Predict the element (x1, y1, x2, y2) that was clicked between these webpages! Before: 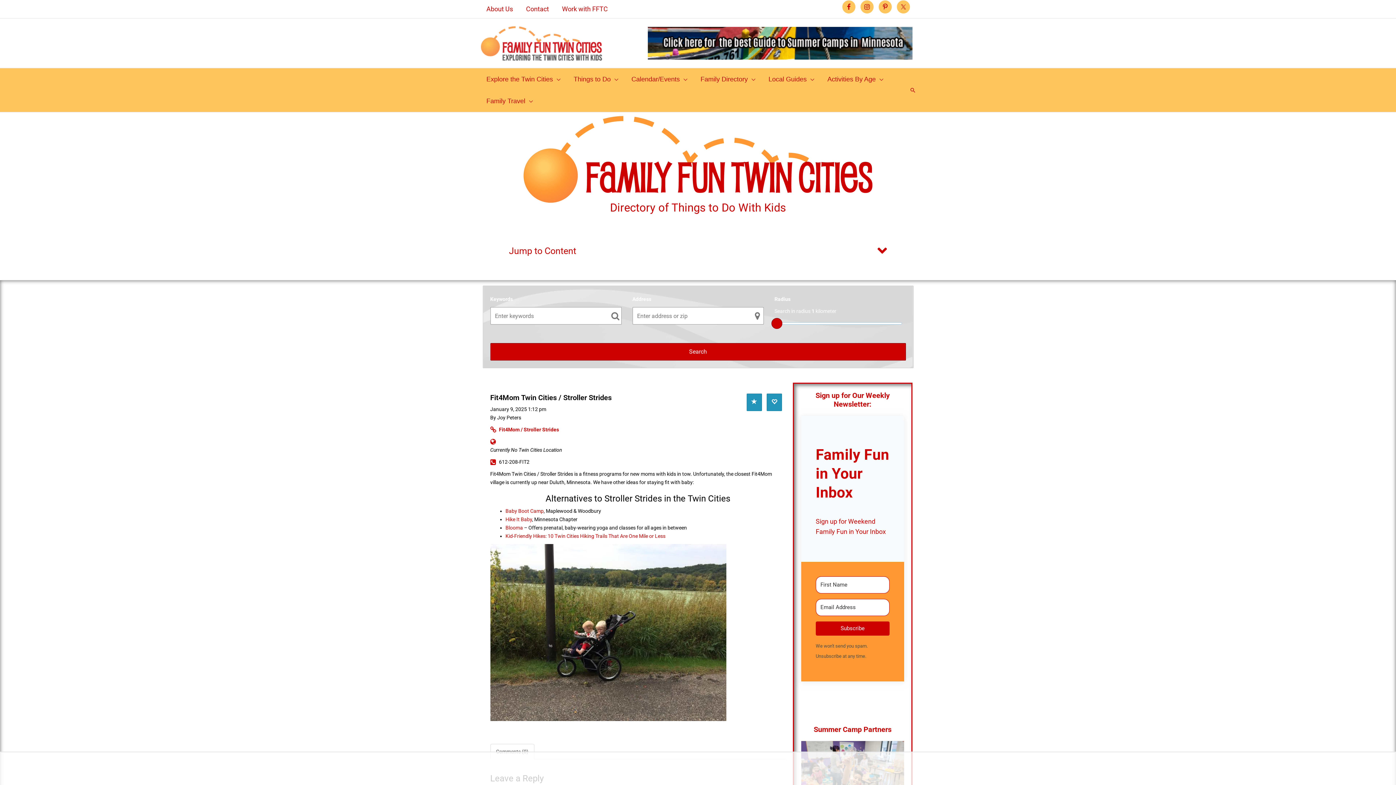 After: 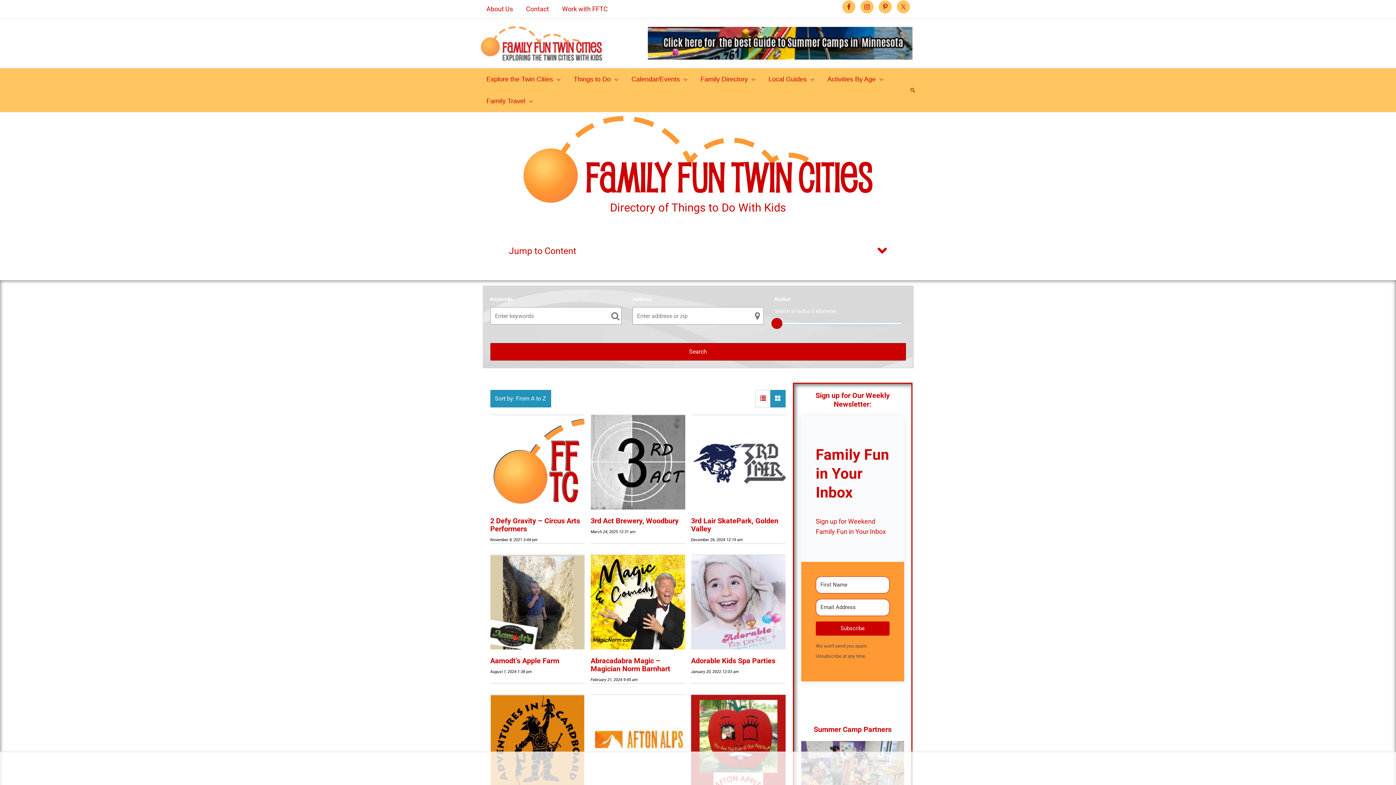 Action: bbox: (505, 508, 543, 514) label: Baby Boot Camp